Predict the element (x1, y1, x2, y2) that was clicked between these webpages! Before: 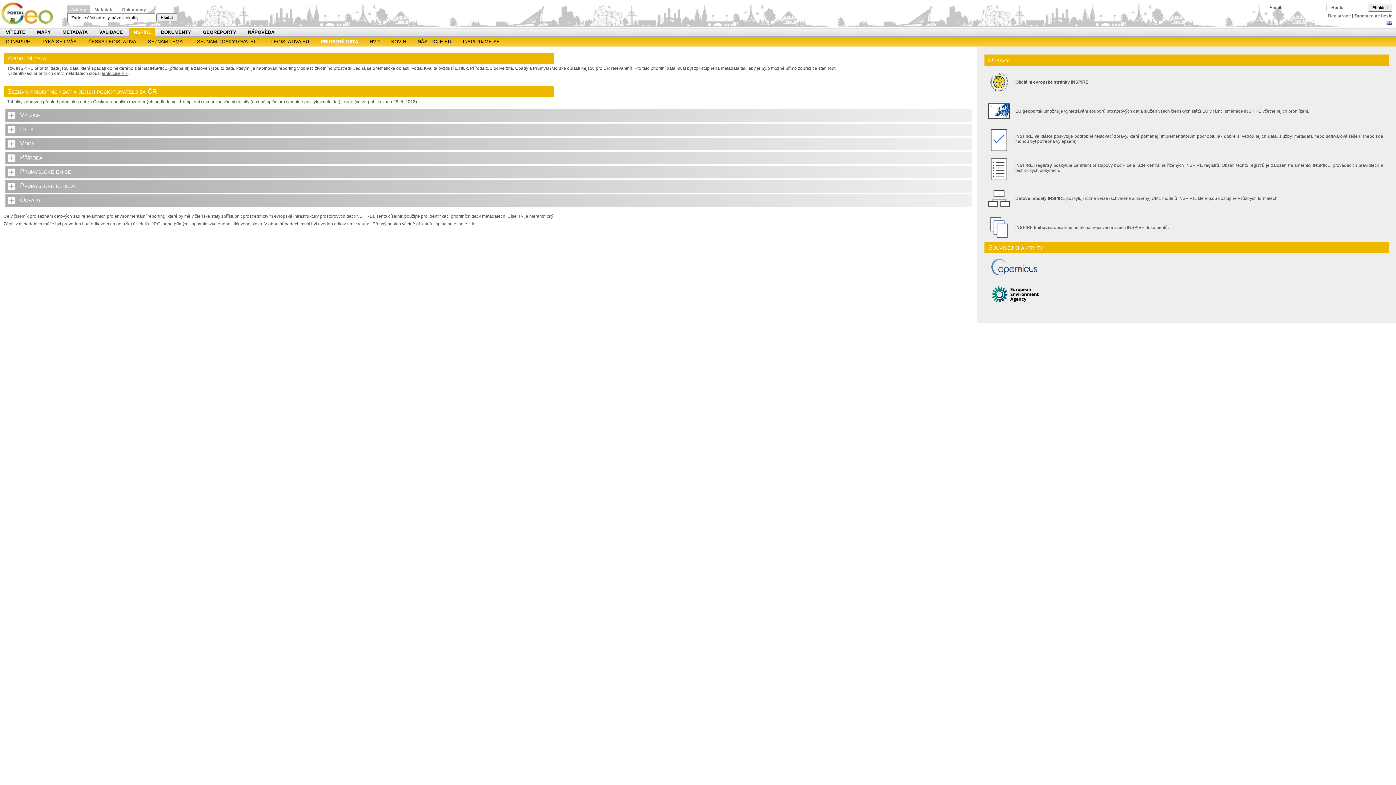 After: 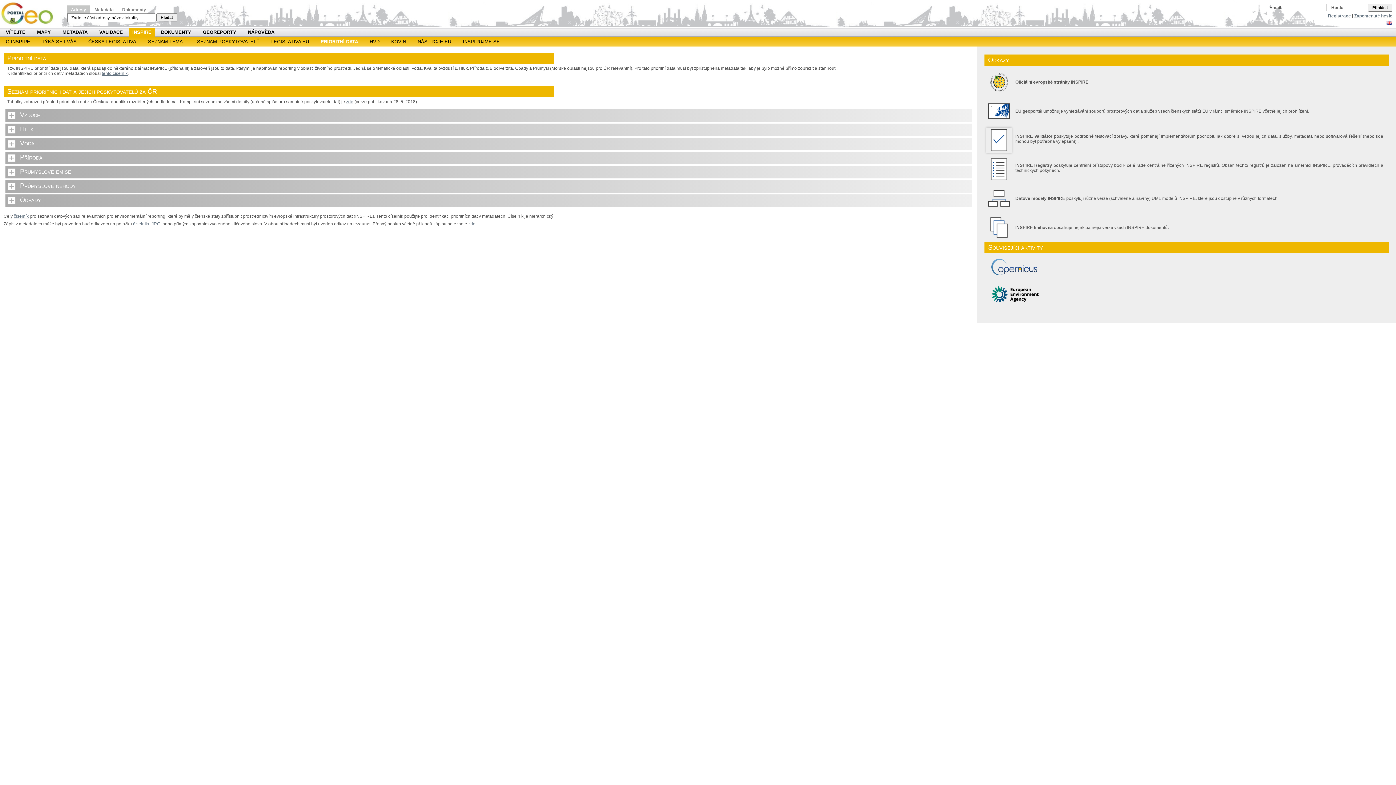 Action: bbox: (986, 149, 1012, 154)